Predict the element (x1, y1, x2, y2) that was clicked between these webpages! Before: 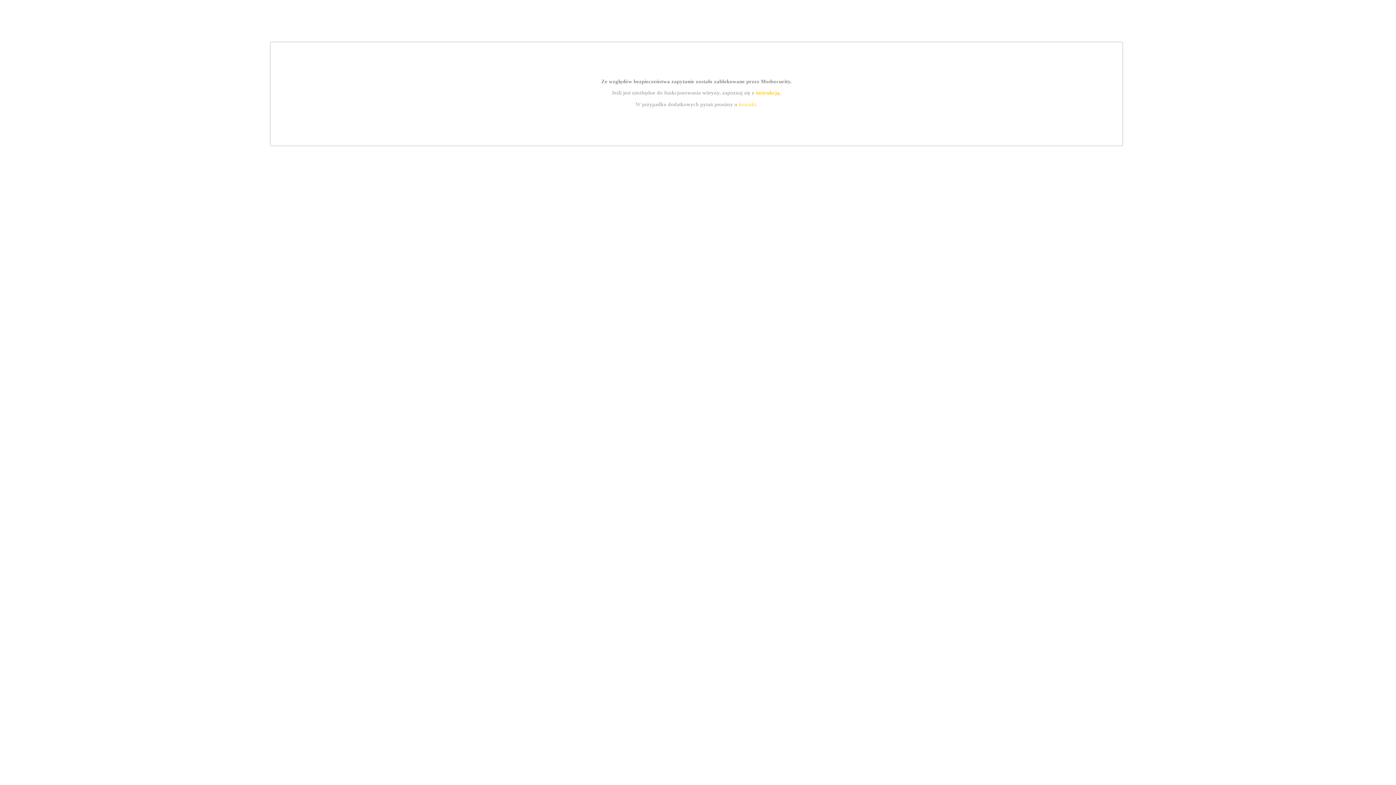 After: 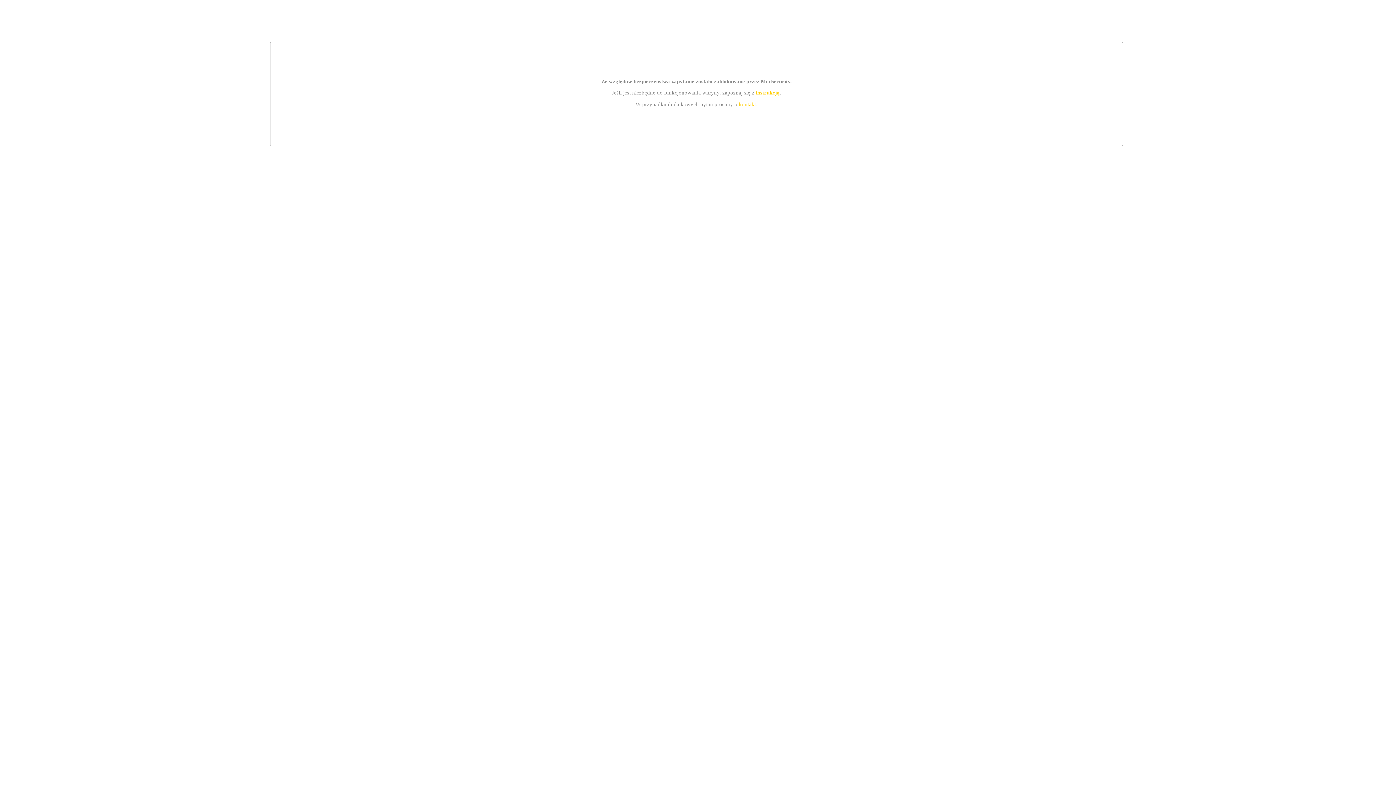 Action: bbox: (739, 101, 756, 107) label: kontakt